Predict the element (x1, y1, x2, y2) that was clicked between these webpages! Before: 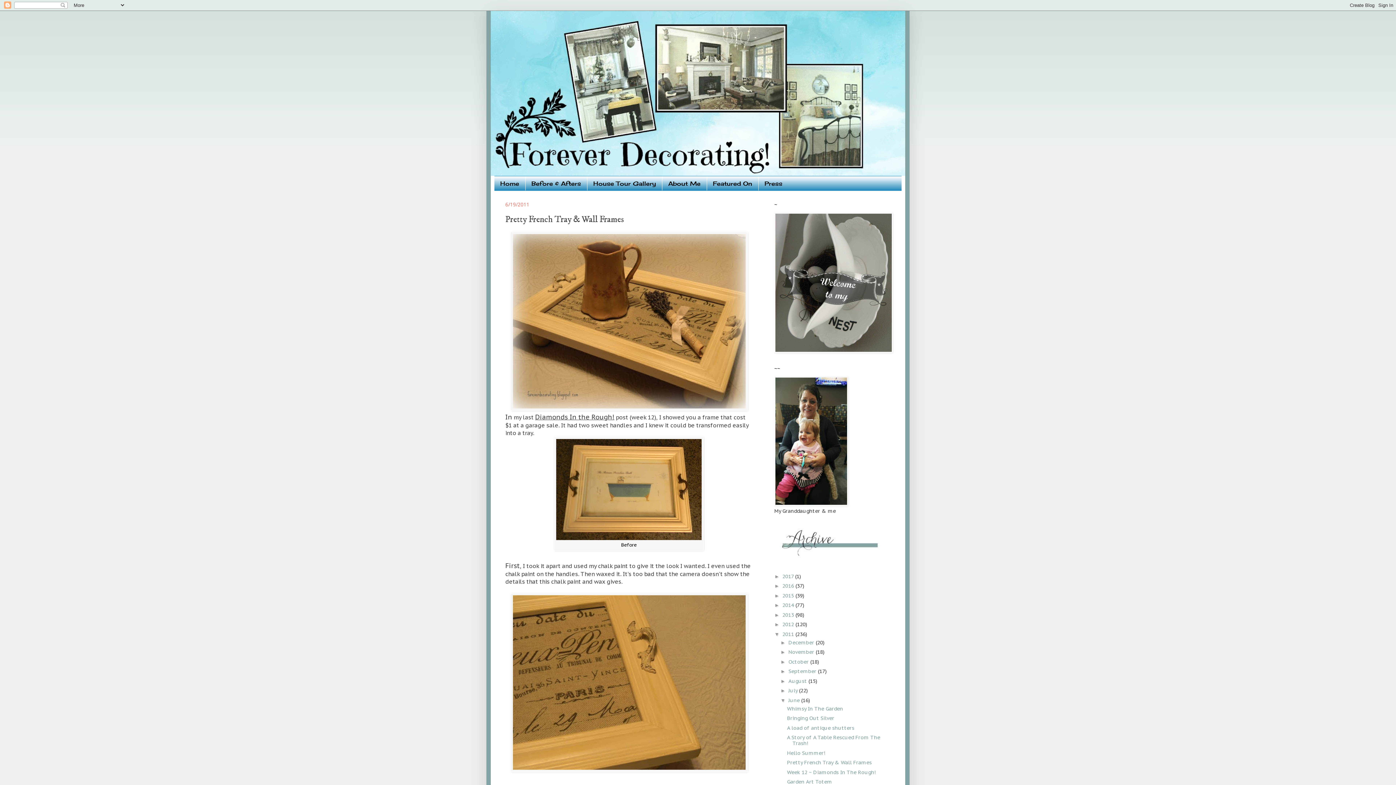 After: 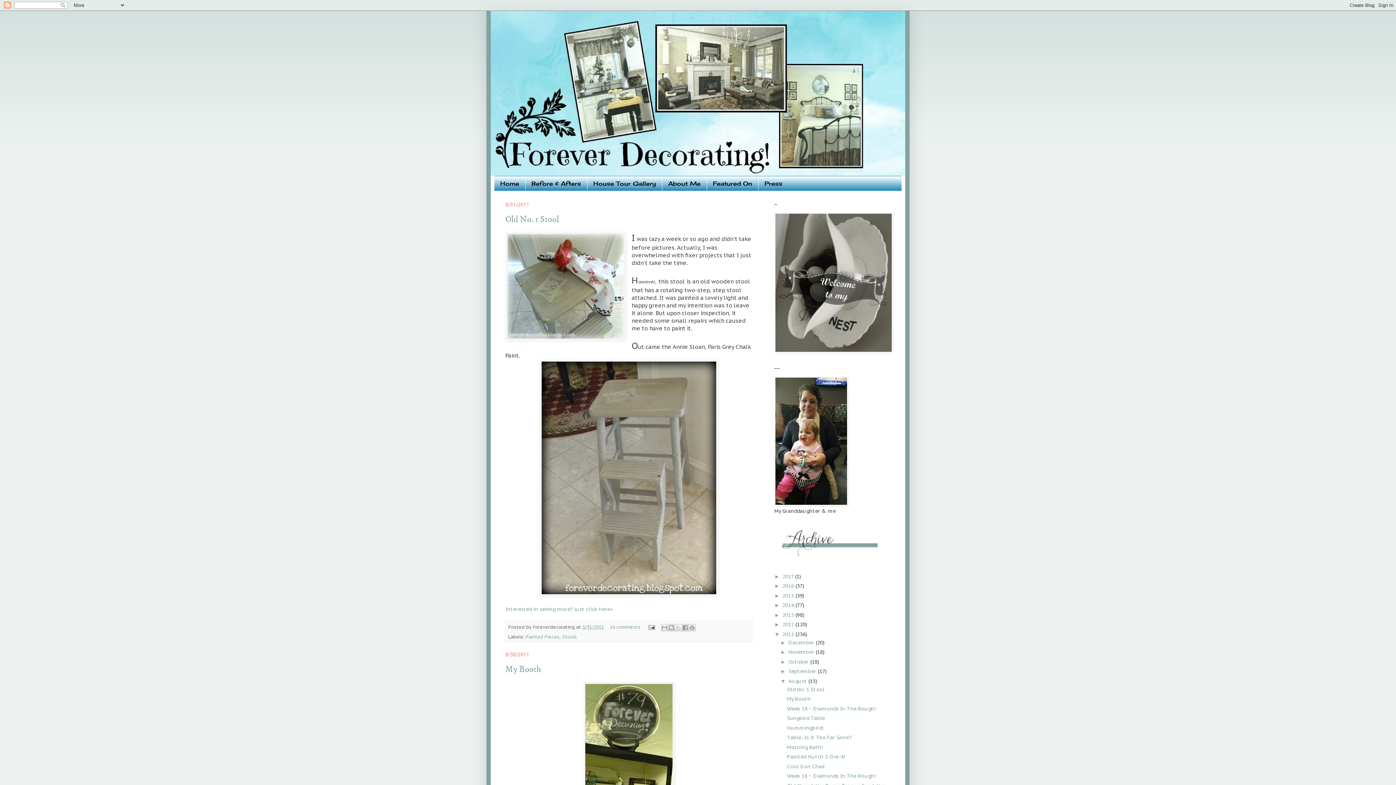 Action: label: August  bbox: (788, 678, 808, 684)